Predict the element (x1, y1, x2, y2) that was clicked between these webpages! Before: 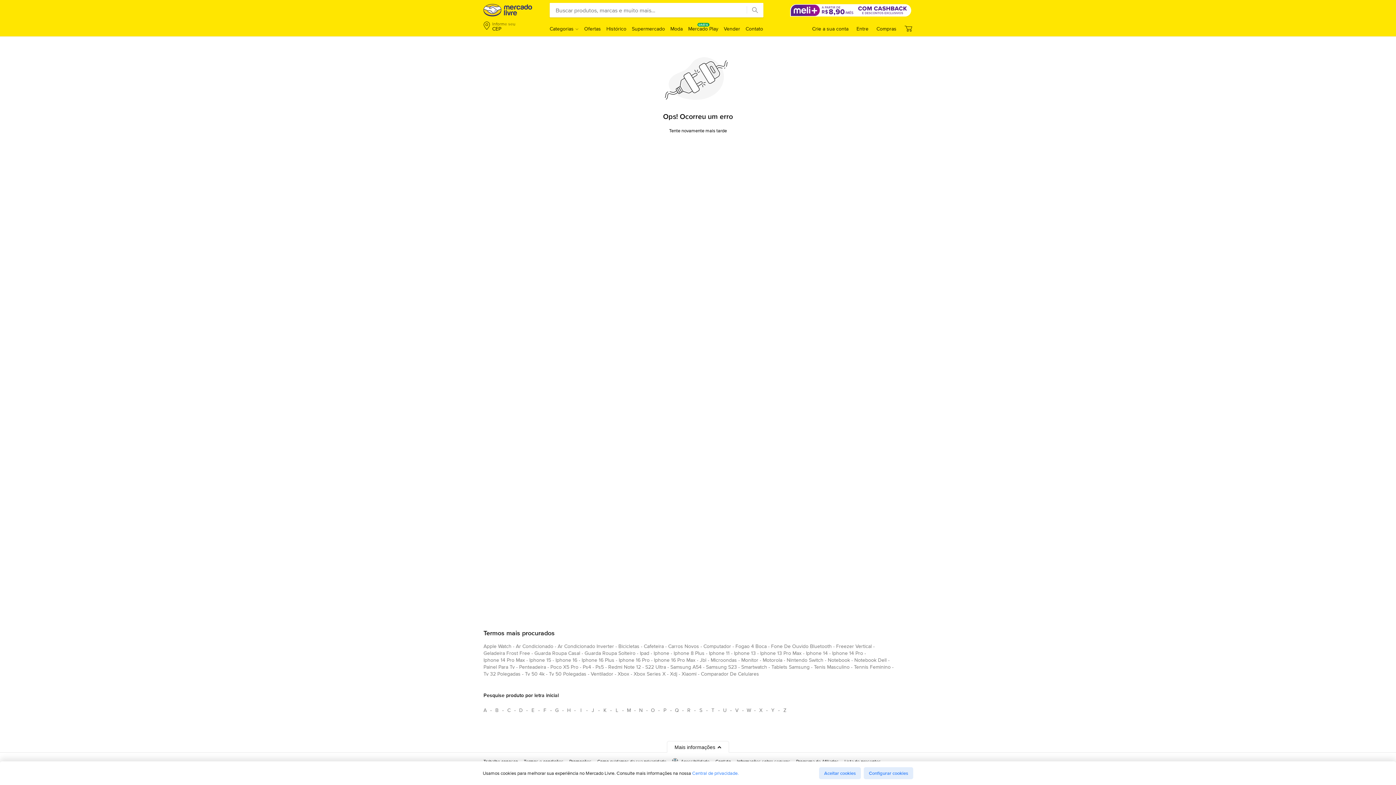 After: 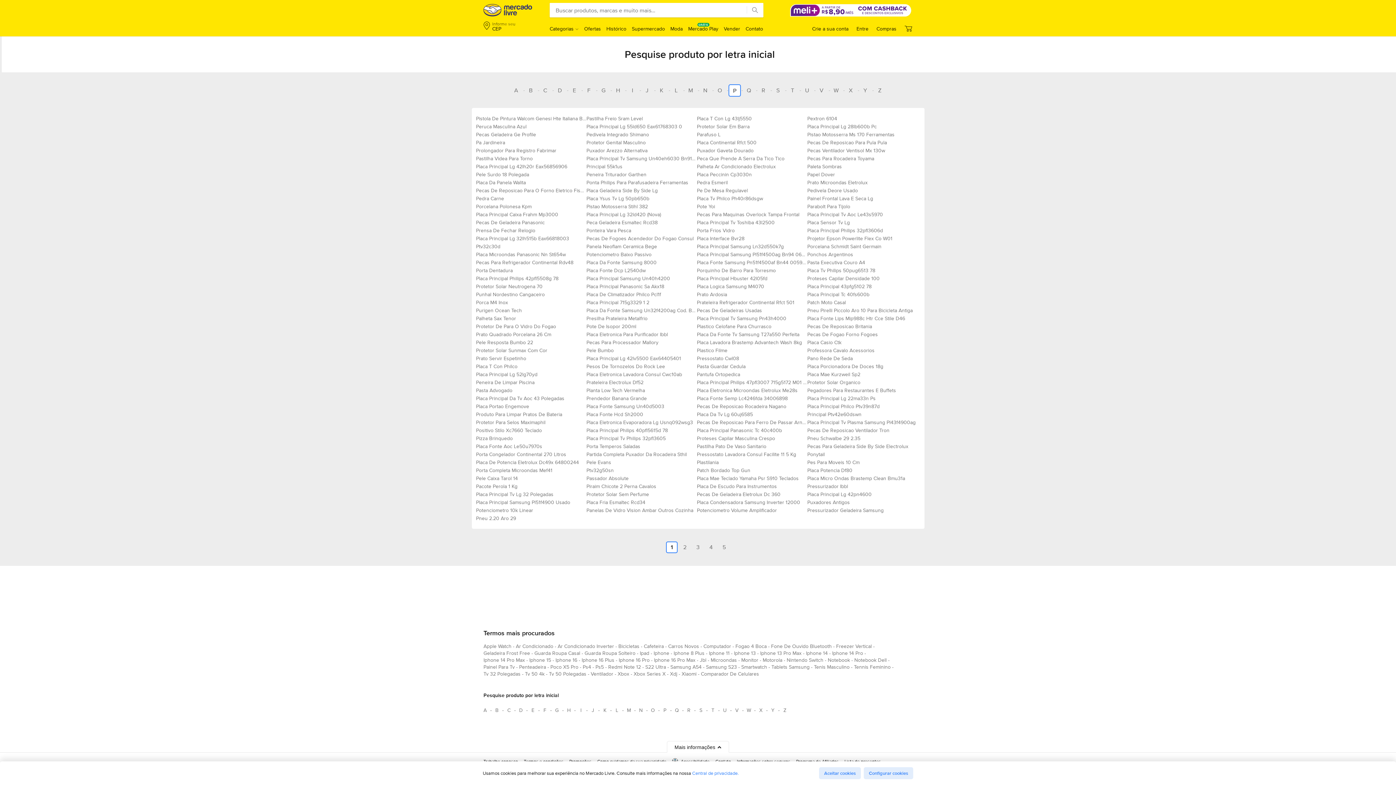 Action: label: Pesquise produto por letra inicial P bbox: (659, 704, 670, 716)